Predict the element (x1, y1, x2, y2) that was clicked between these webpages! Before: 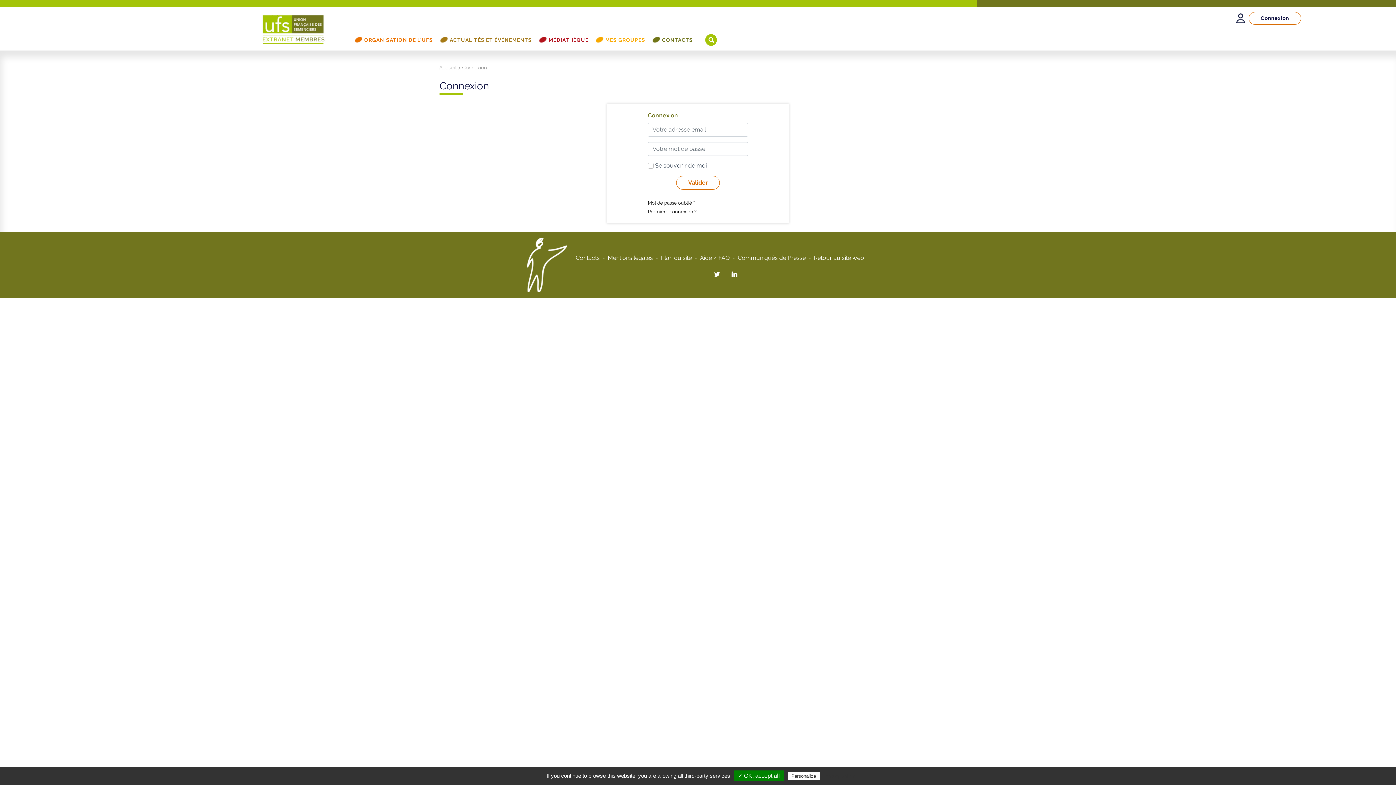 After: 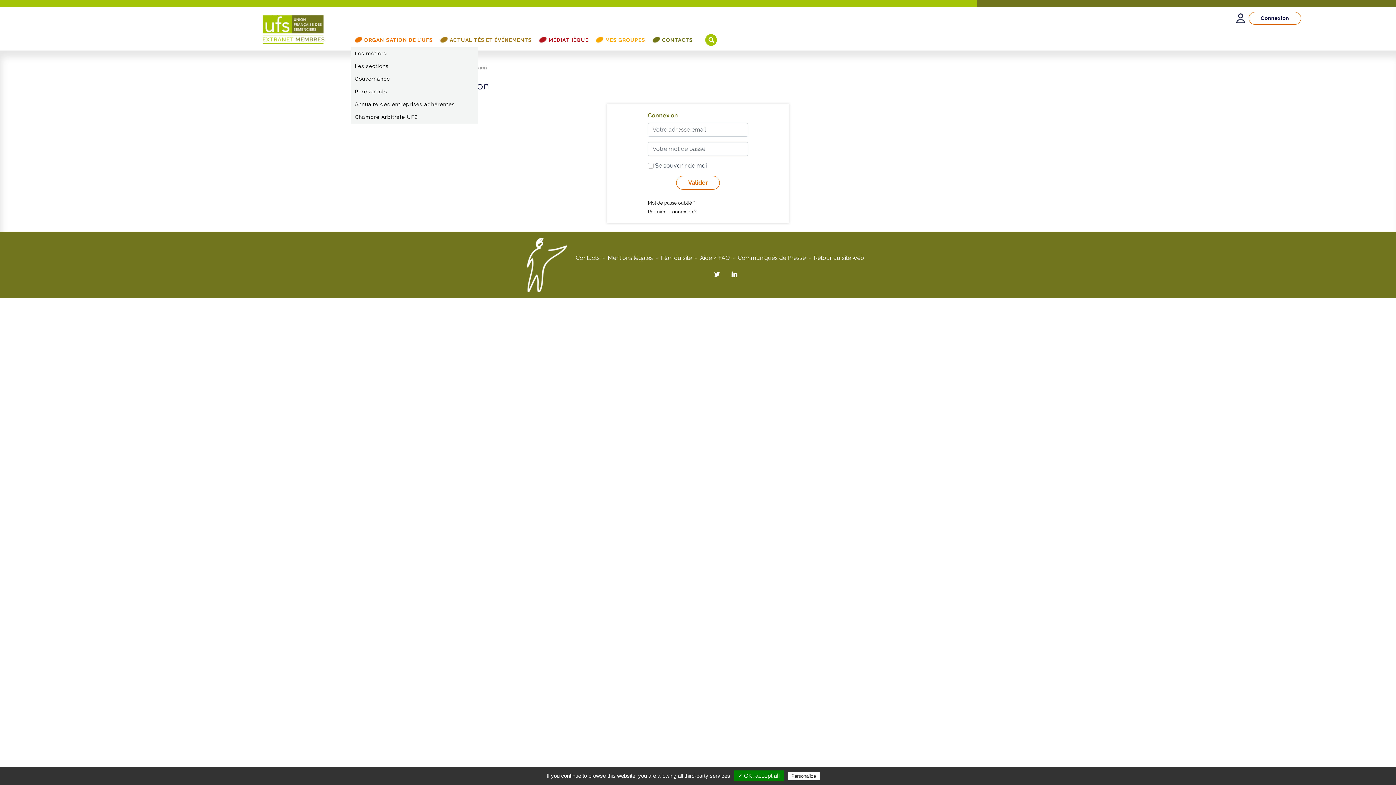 Action: bbox: (351, 32, 436, 47) label: ORGANISATION DE L’UFS